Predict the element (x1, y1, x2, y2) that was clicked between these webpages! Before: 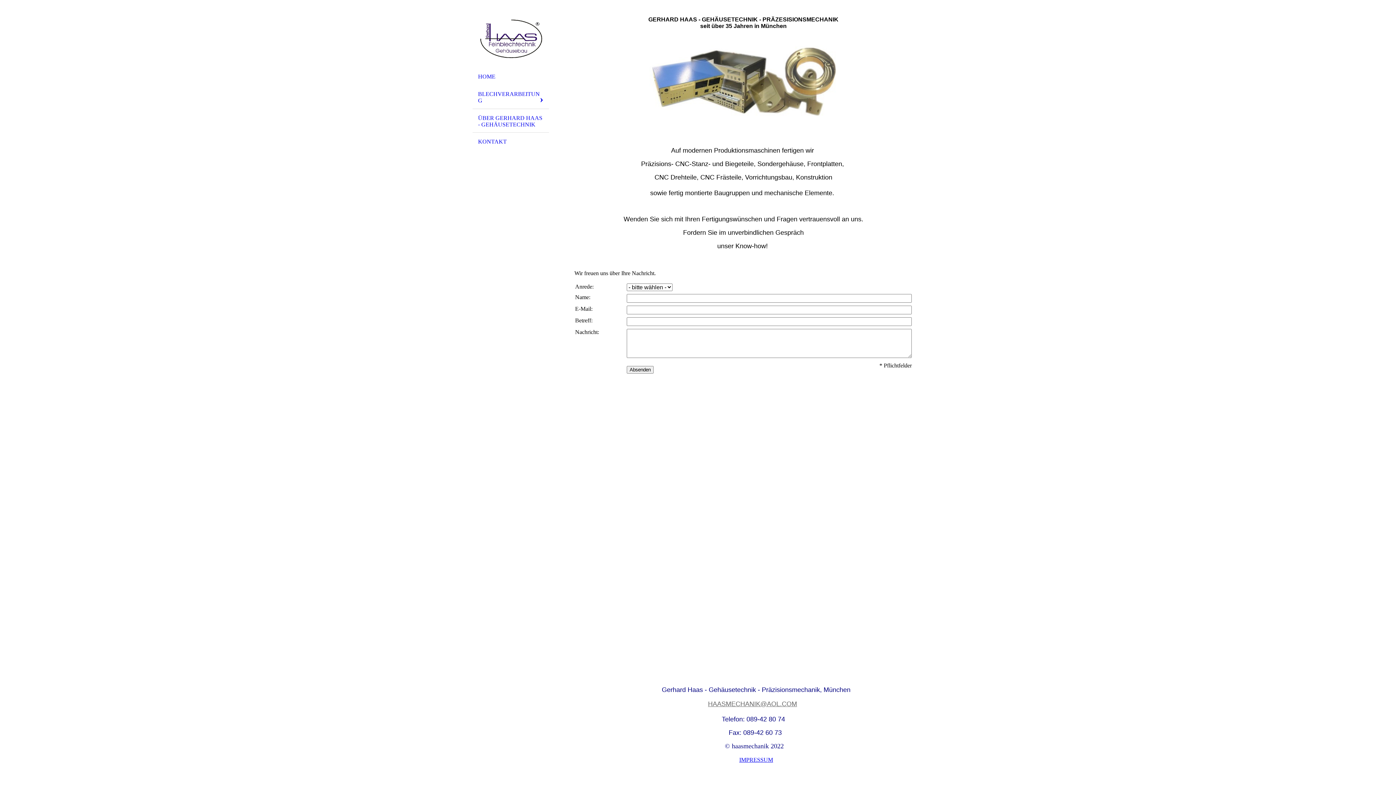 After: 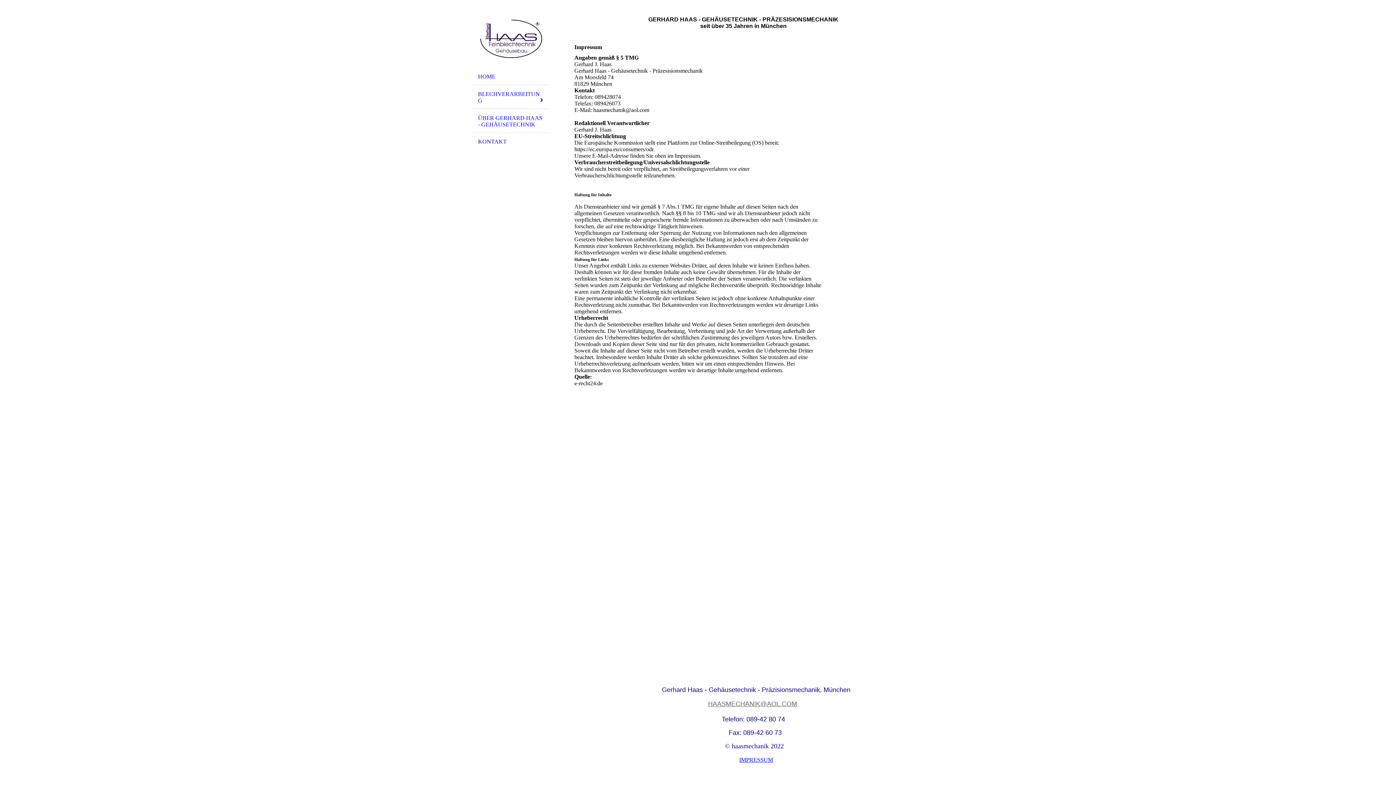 Action: bbox: (739, 757, 773, 763) label: IMPRESSUM